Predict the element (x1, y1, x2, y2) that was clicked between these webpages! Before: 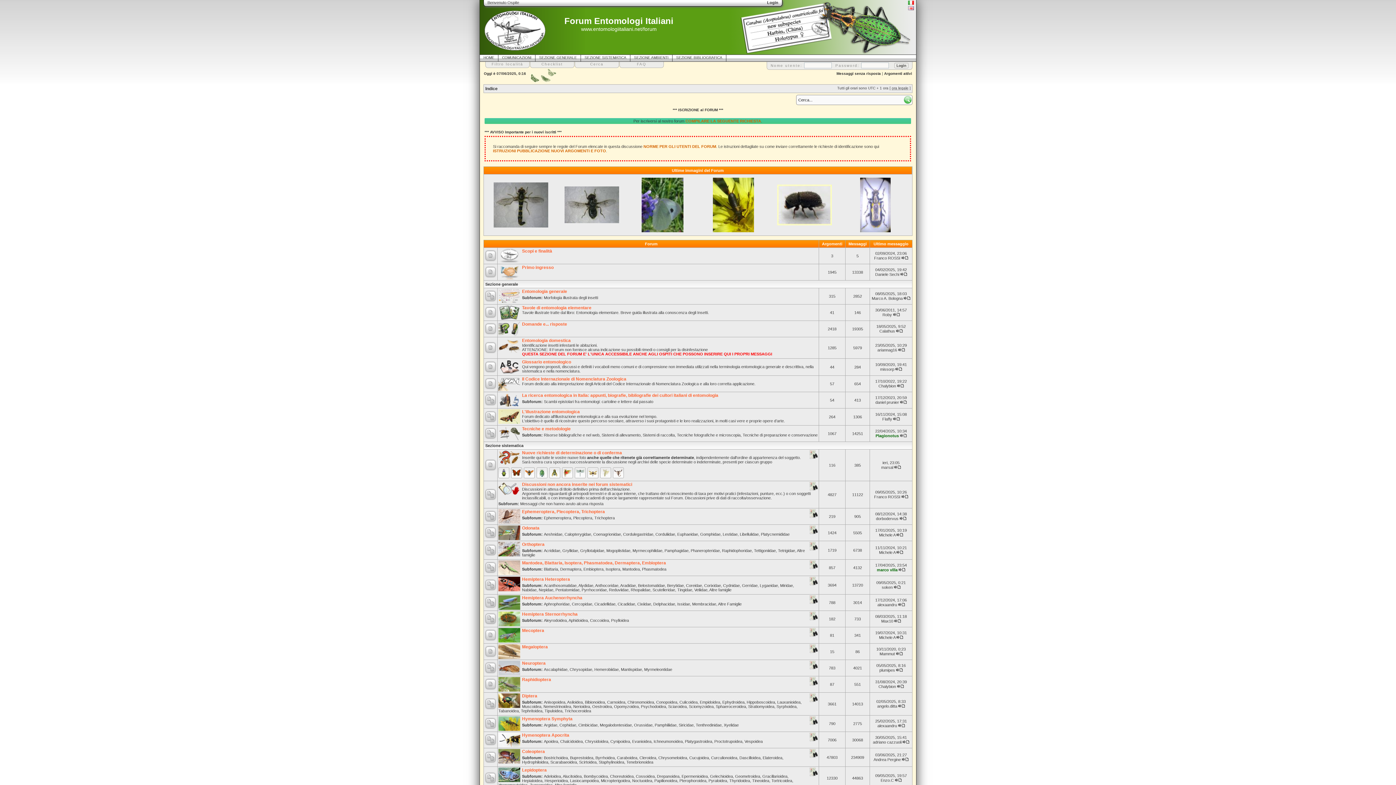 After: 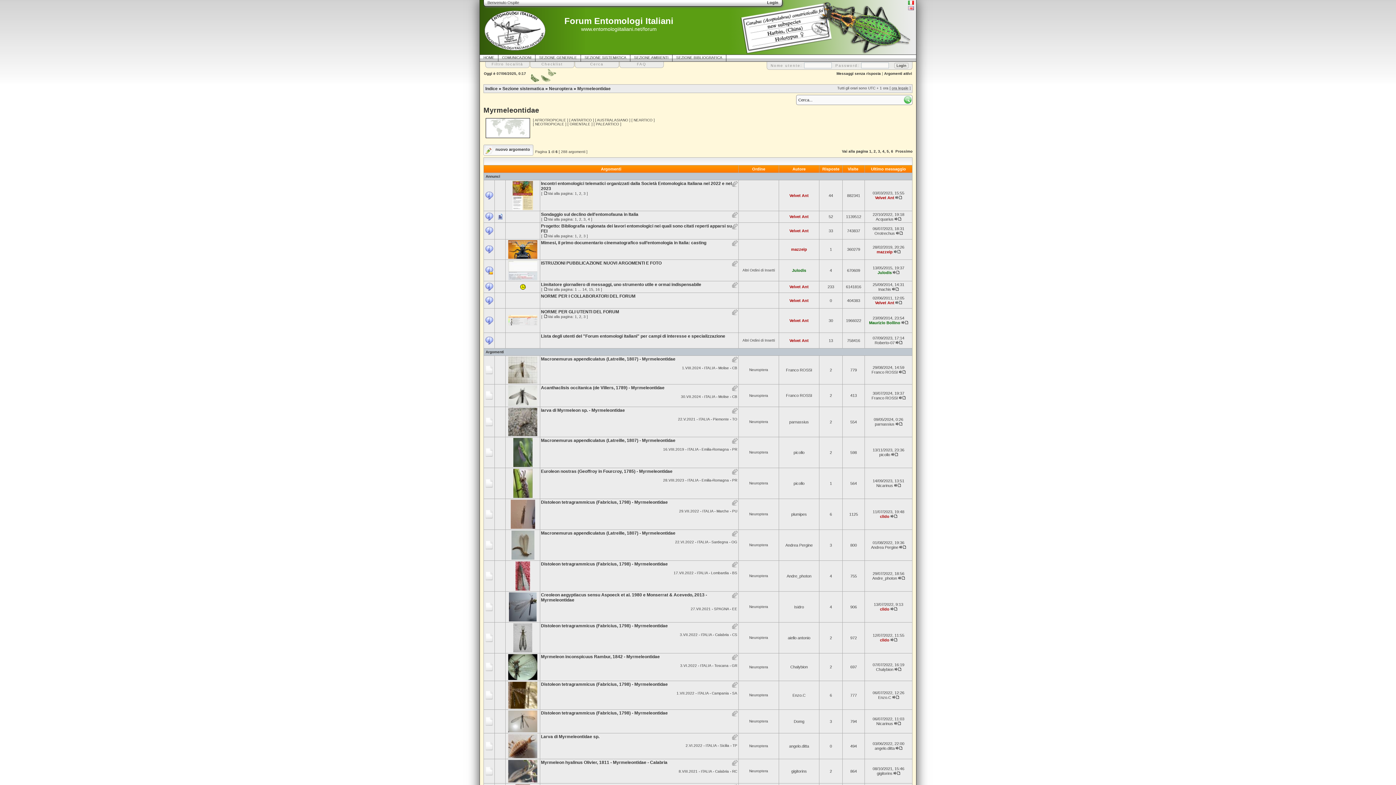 Action: label: Myrmeleontidae bbox: (644, 667, 672, 672)